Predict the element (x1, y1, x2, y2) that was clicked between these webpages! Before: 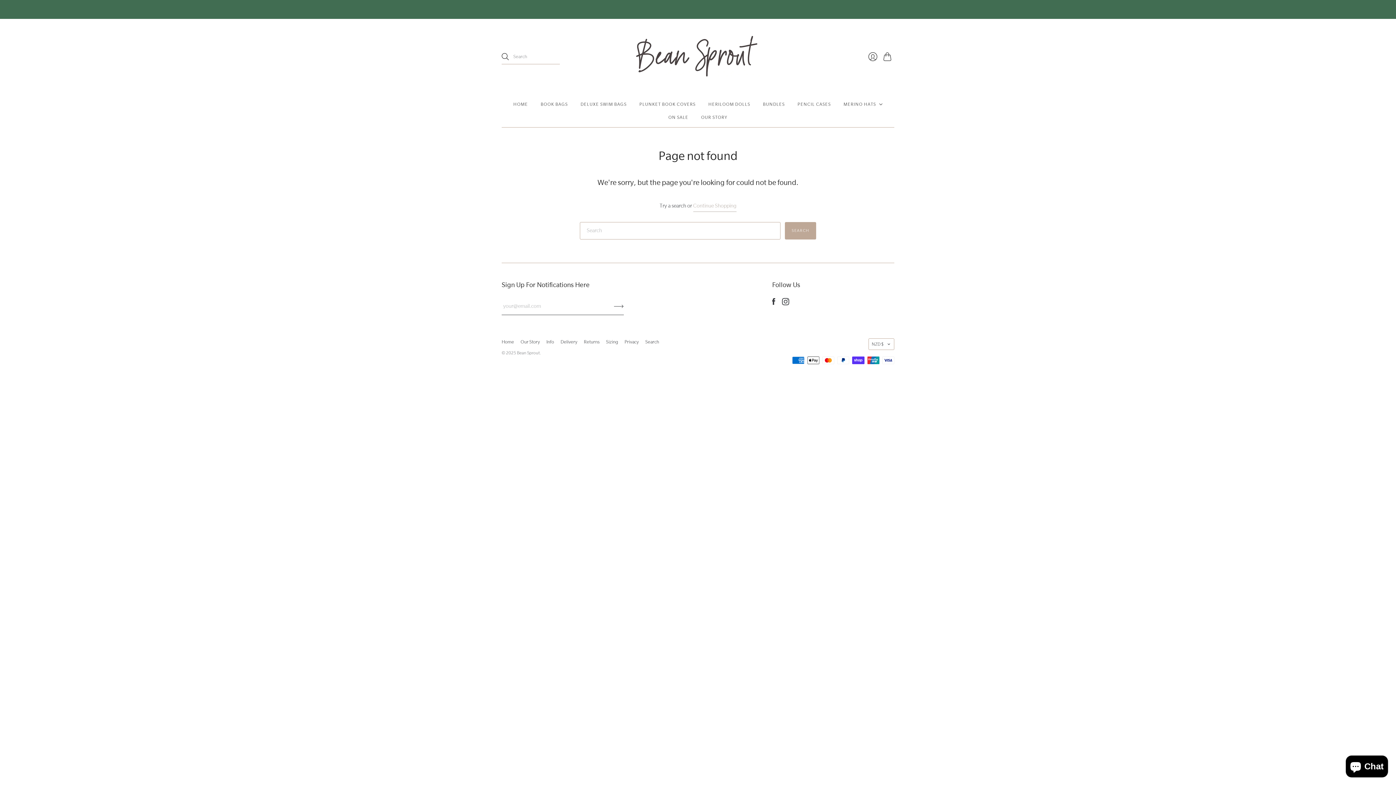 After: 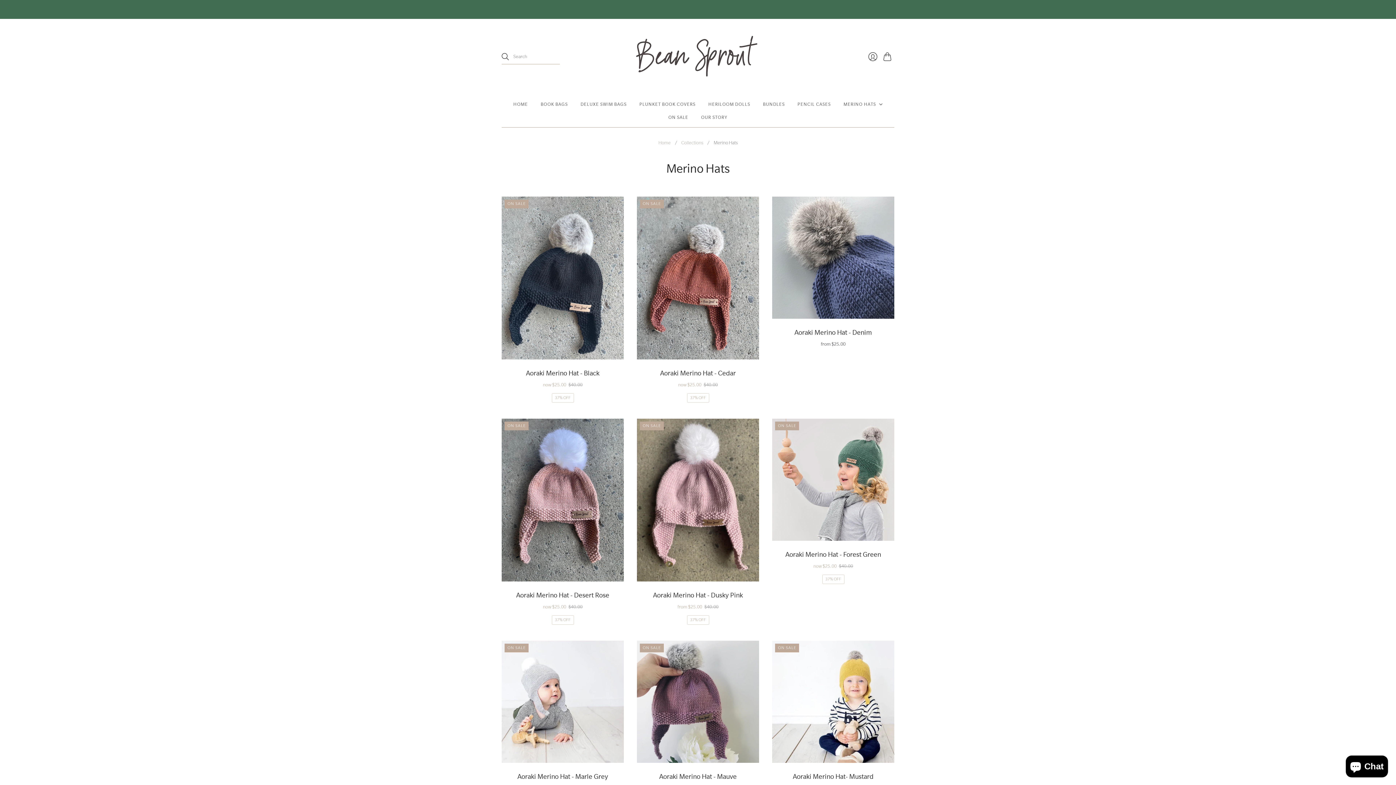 Action: bbox: (843, 97, 882, 110) label: MERINO HATS